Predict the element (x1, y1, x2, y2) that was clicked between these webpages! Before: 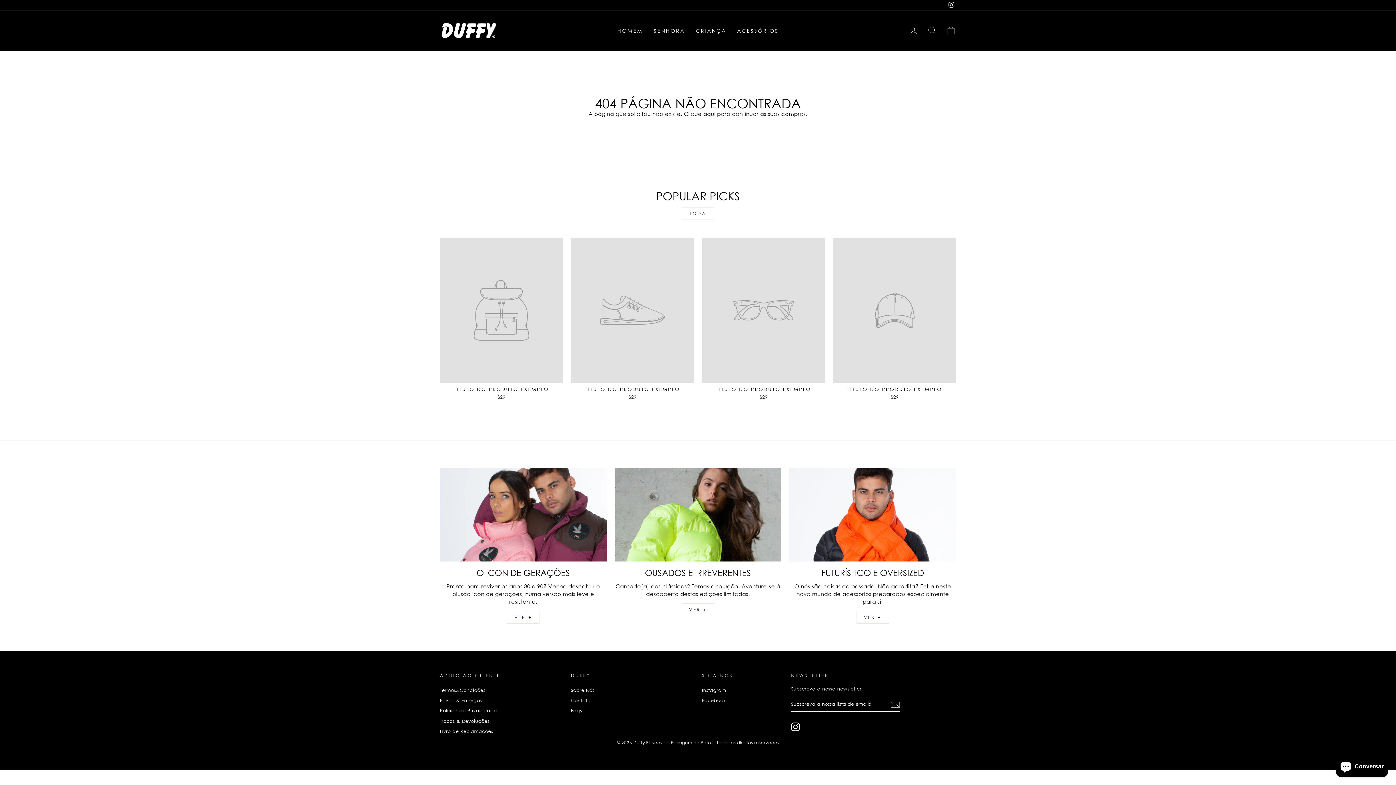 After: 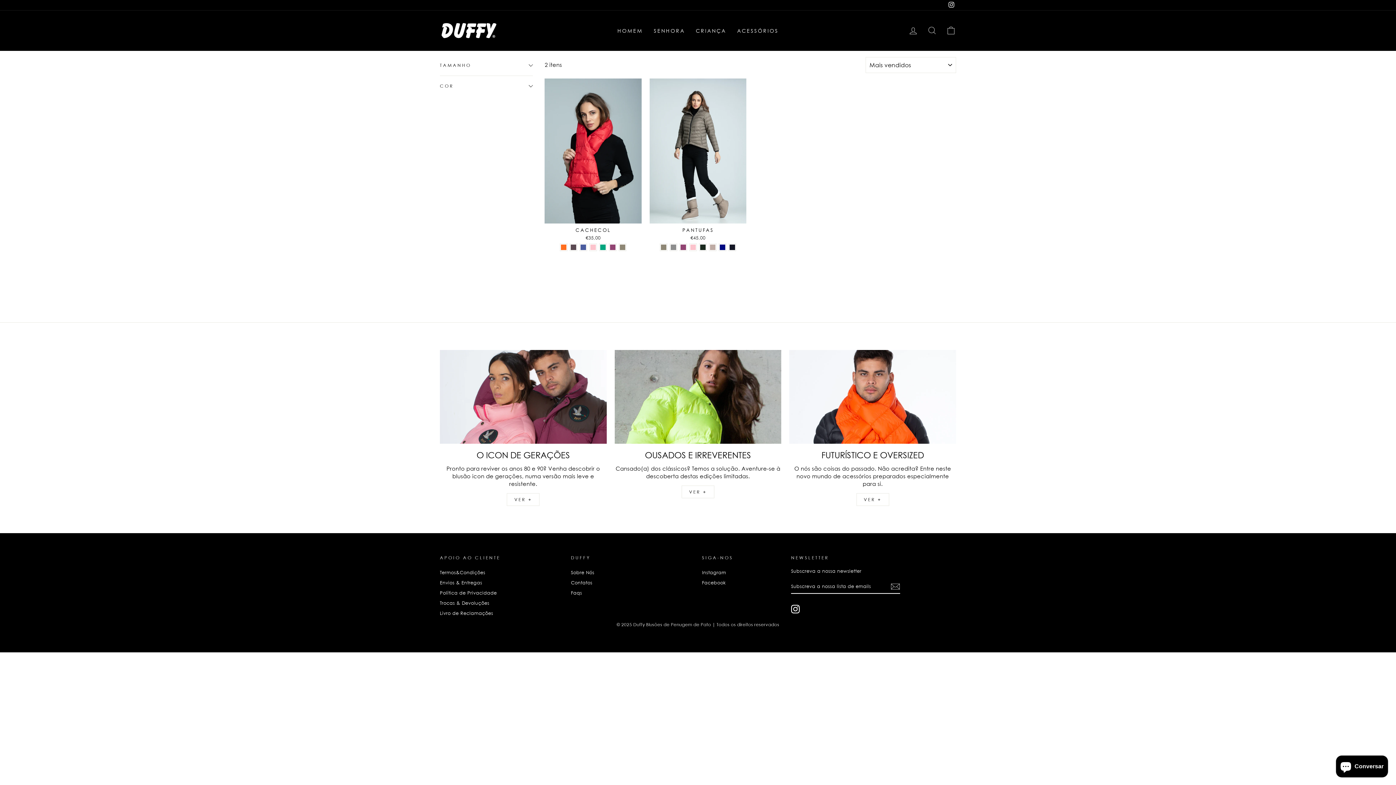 Action: bbox: (731, 24, 784, 36) label: ACESSÓRIOS